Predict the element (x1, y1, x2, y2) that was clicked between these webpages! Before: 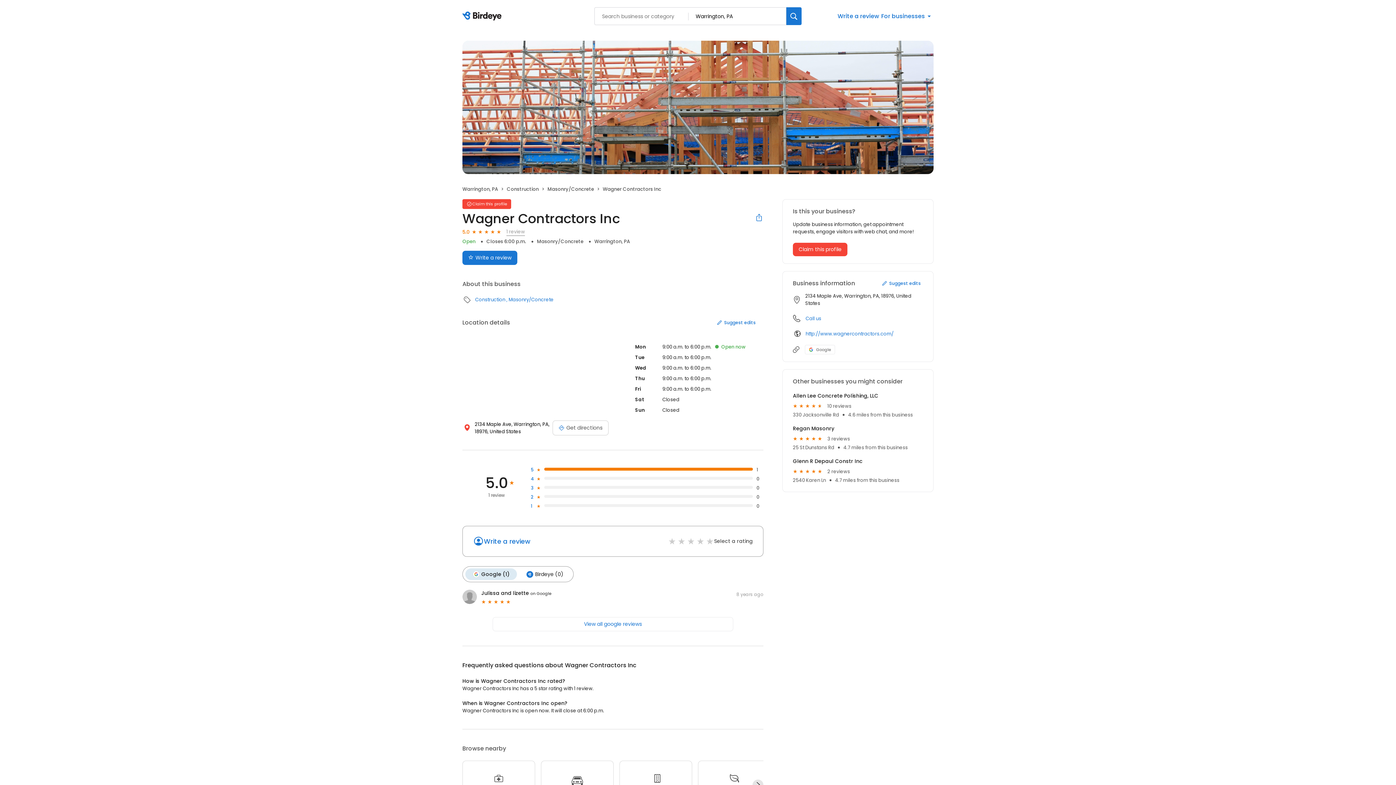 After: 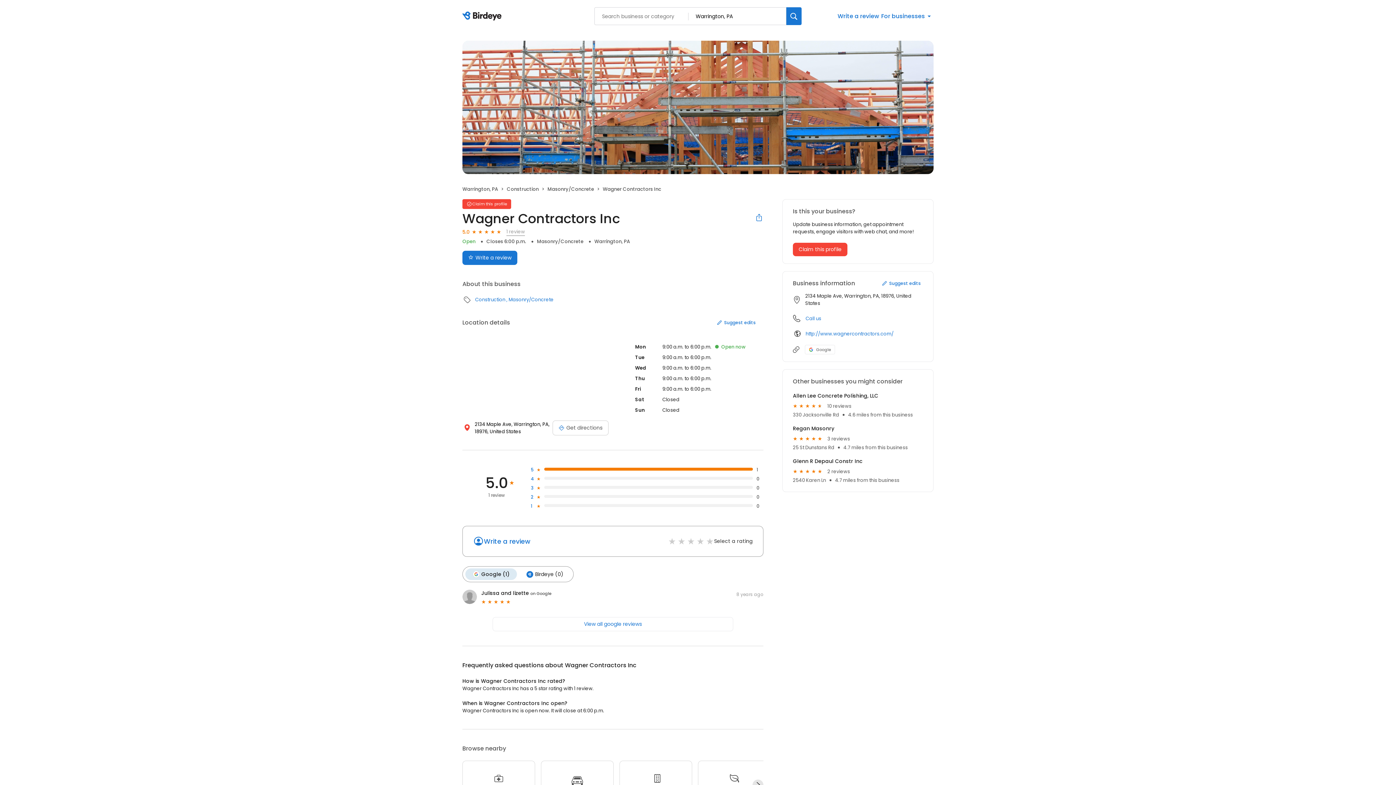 Action: bbox: (462, 334, 608, 415)